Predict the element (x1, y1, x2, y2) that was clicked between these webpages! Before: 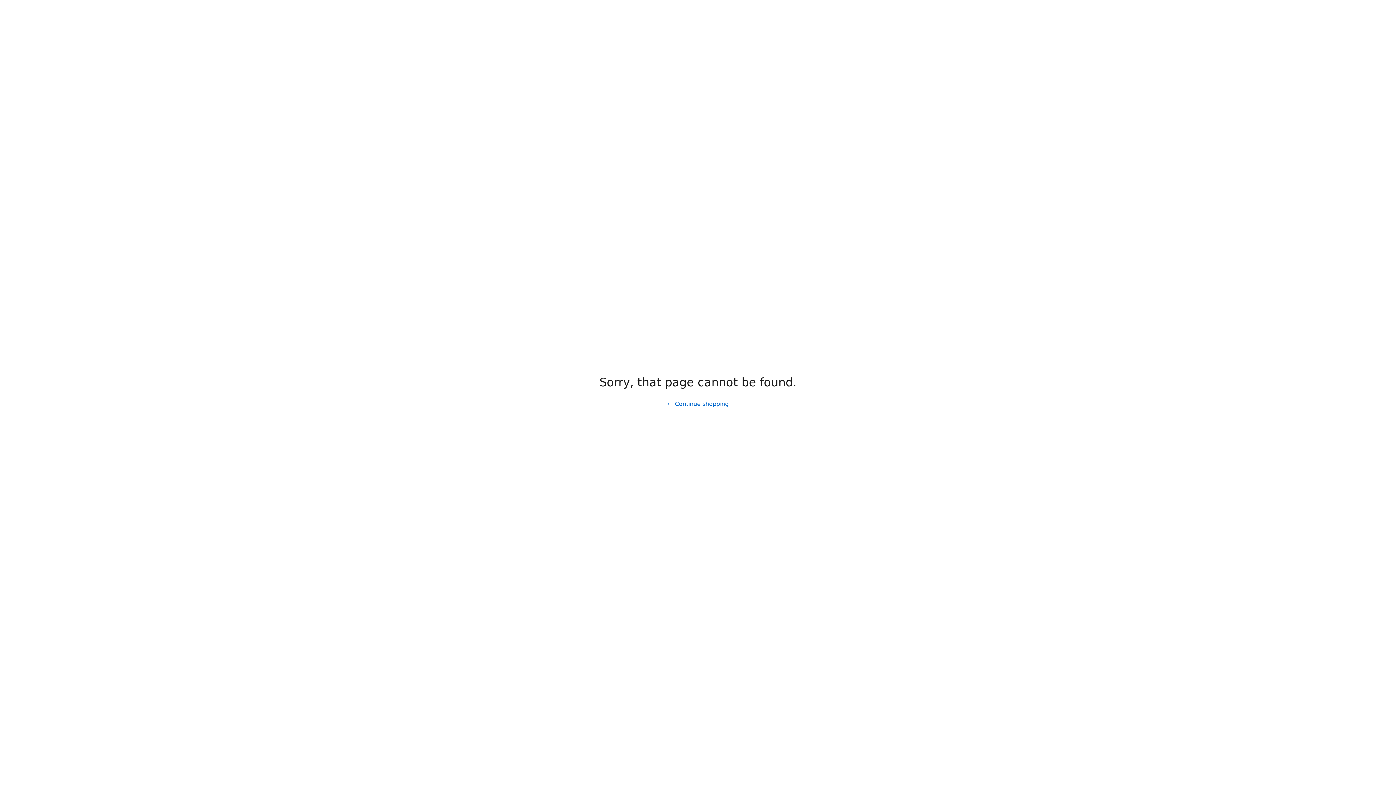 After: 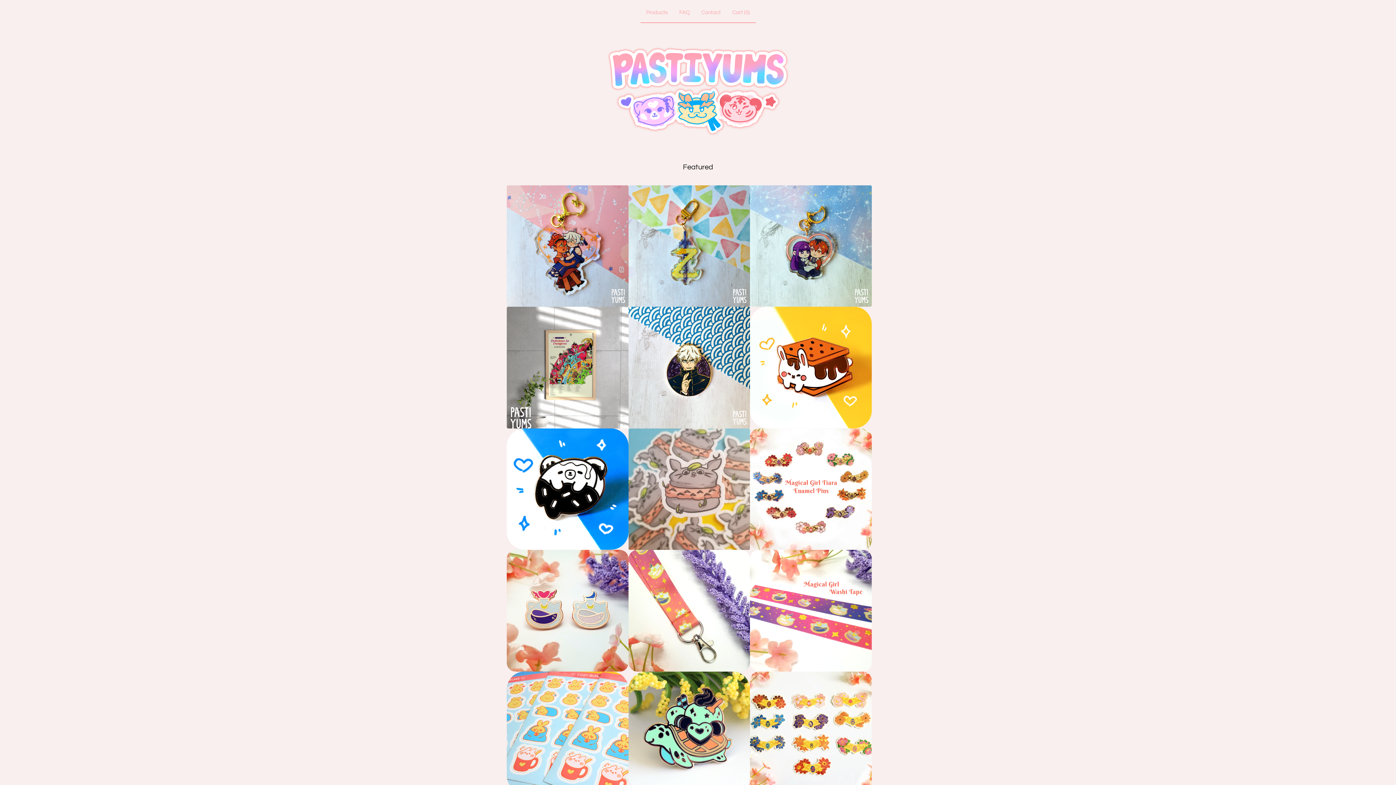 Action: label: Continue shopping bbox: (661, 397, 734, 411)